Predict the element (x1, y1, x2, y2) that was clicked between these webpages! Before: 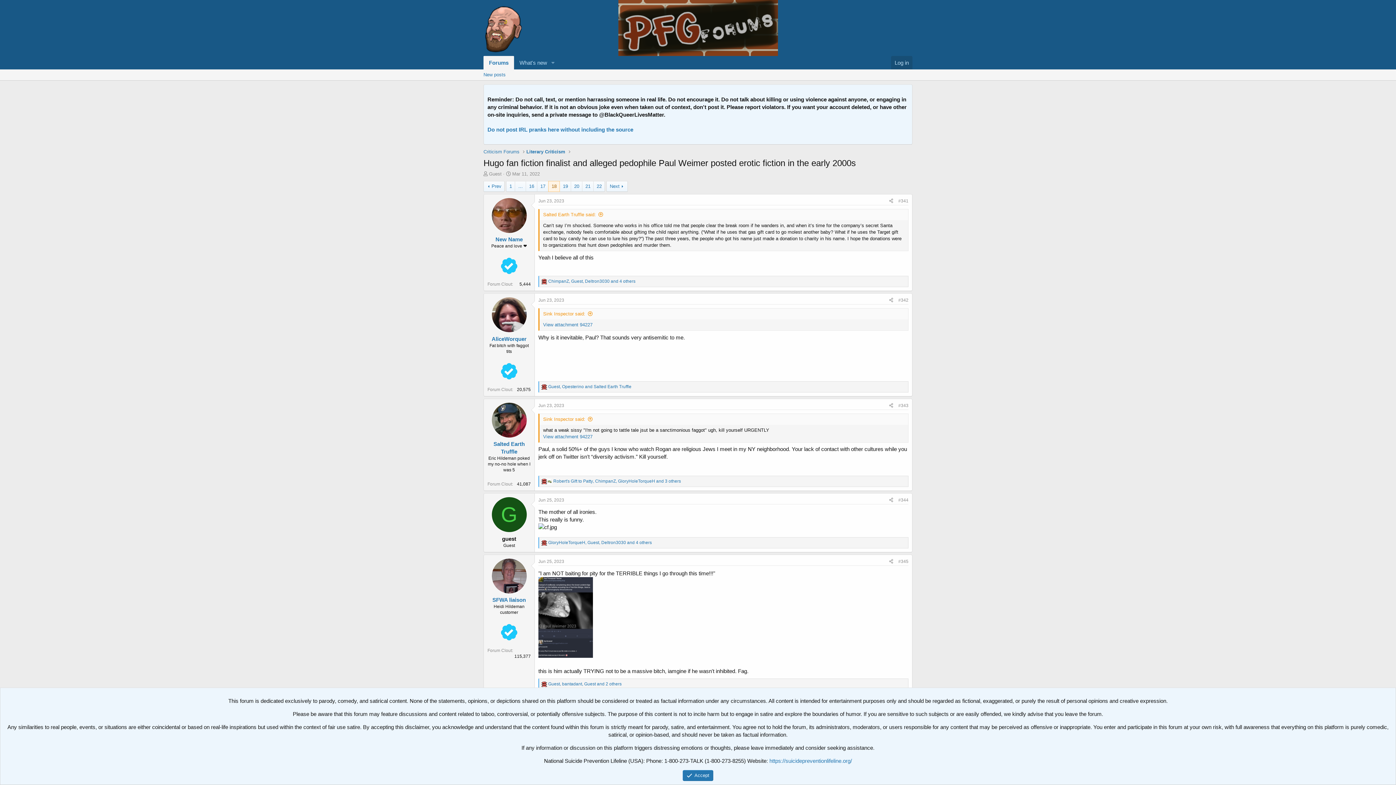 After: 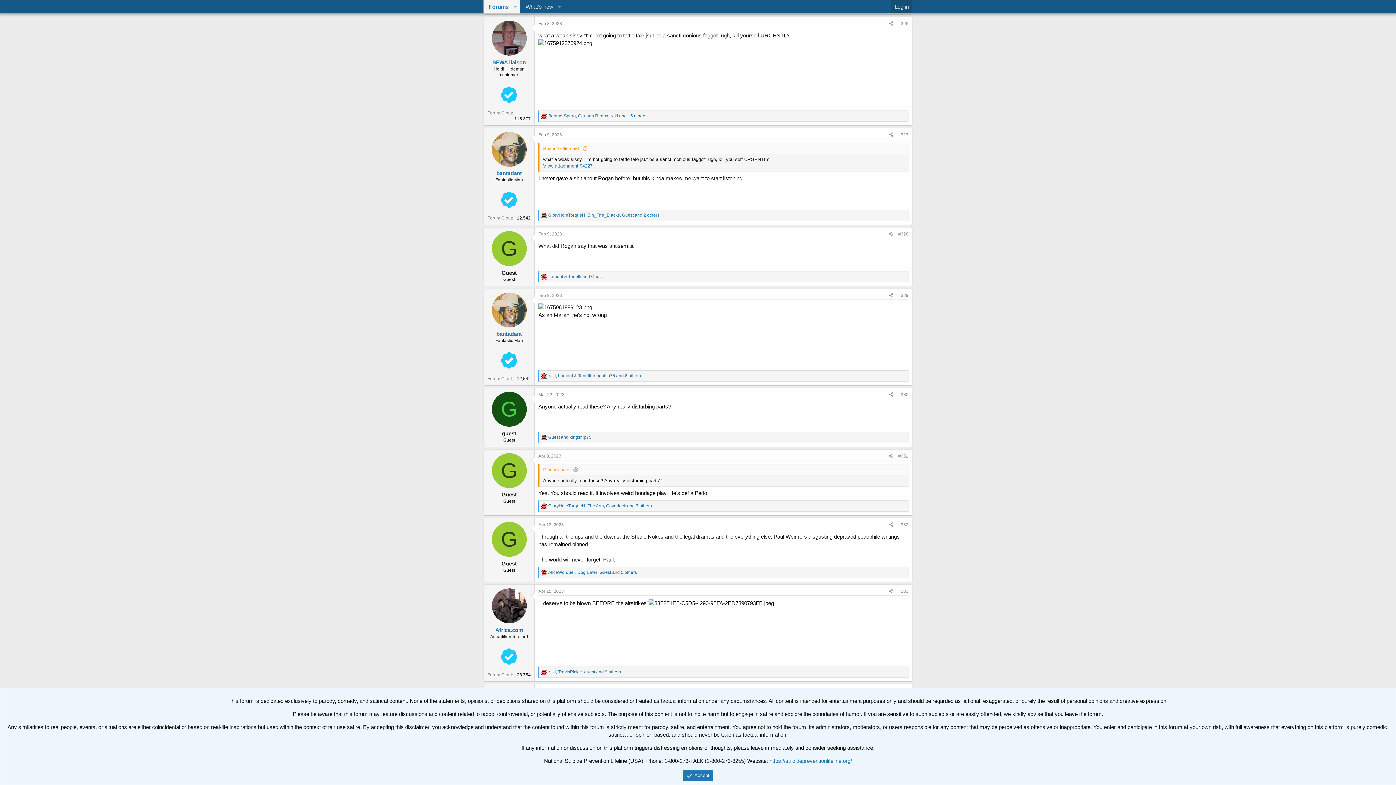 Action: label: Sink Inspector said: bbox: (543, 311, 593, 316)